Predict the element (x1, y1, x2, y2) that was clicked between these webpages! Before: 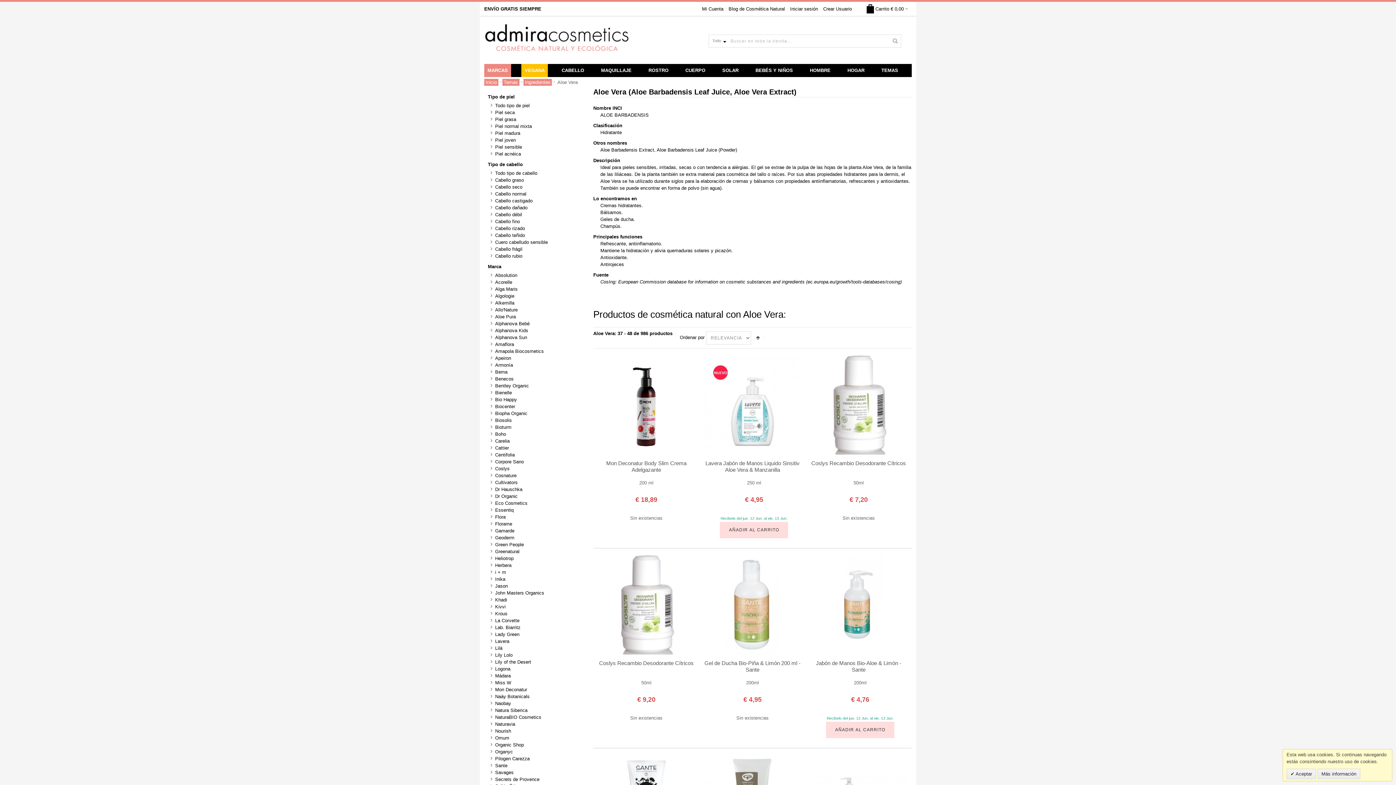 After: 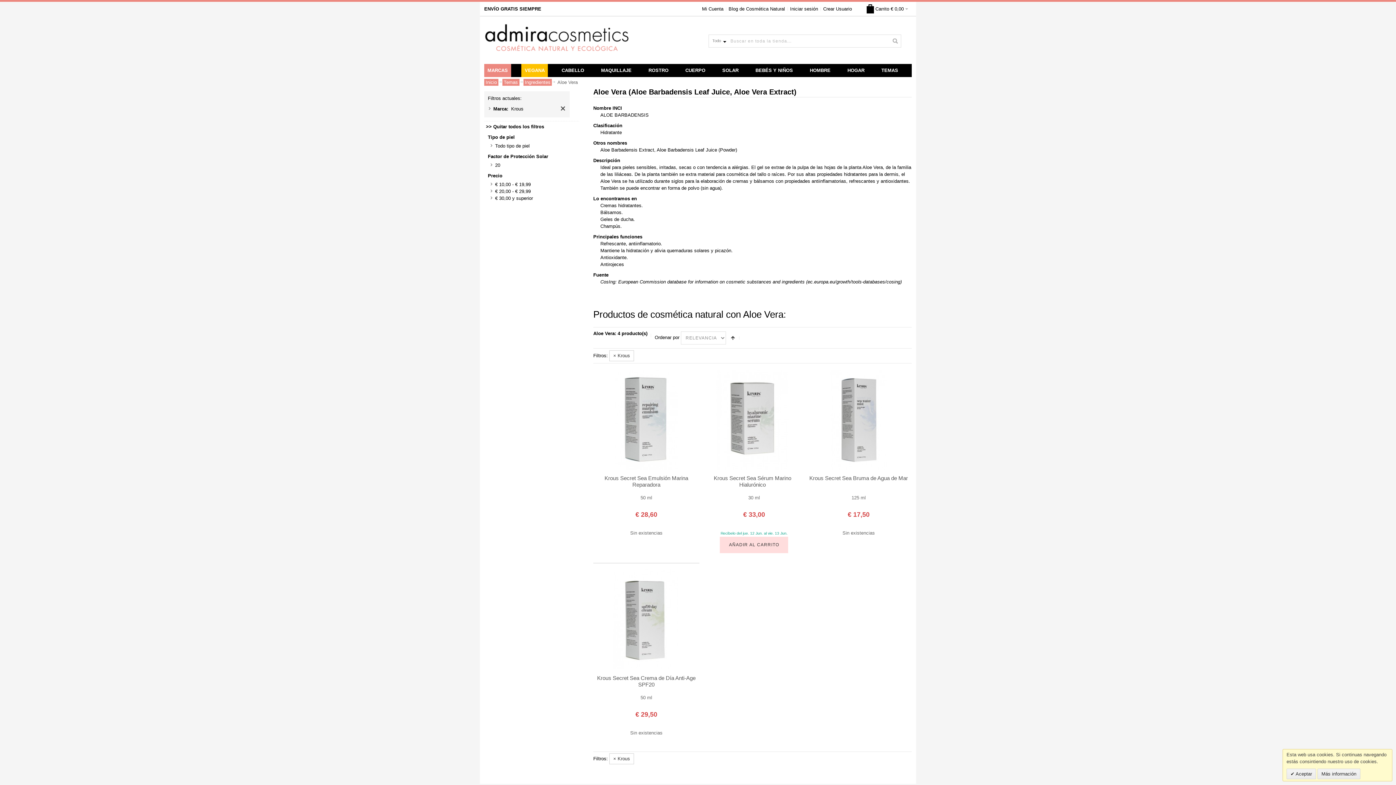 Action: label: Krous bbox: (495, 611, 507, 616)